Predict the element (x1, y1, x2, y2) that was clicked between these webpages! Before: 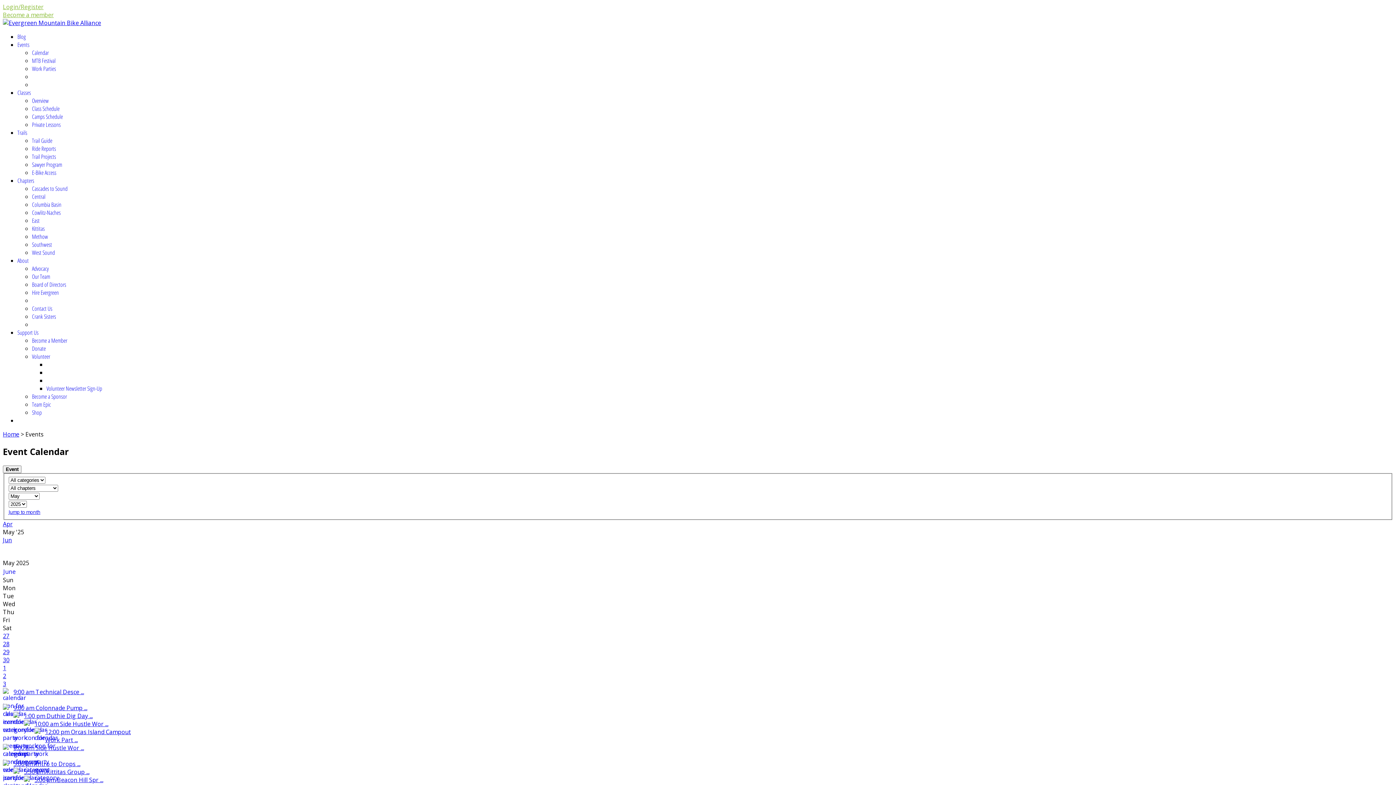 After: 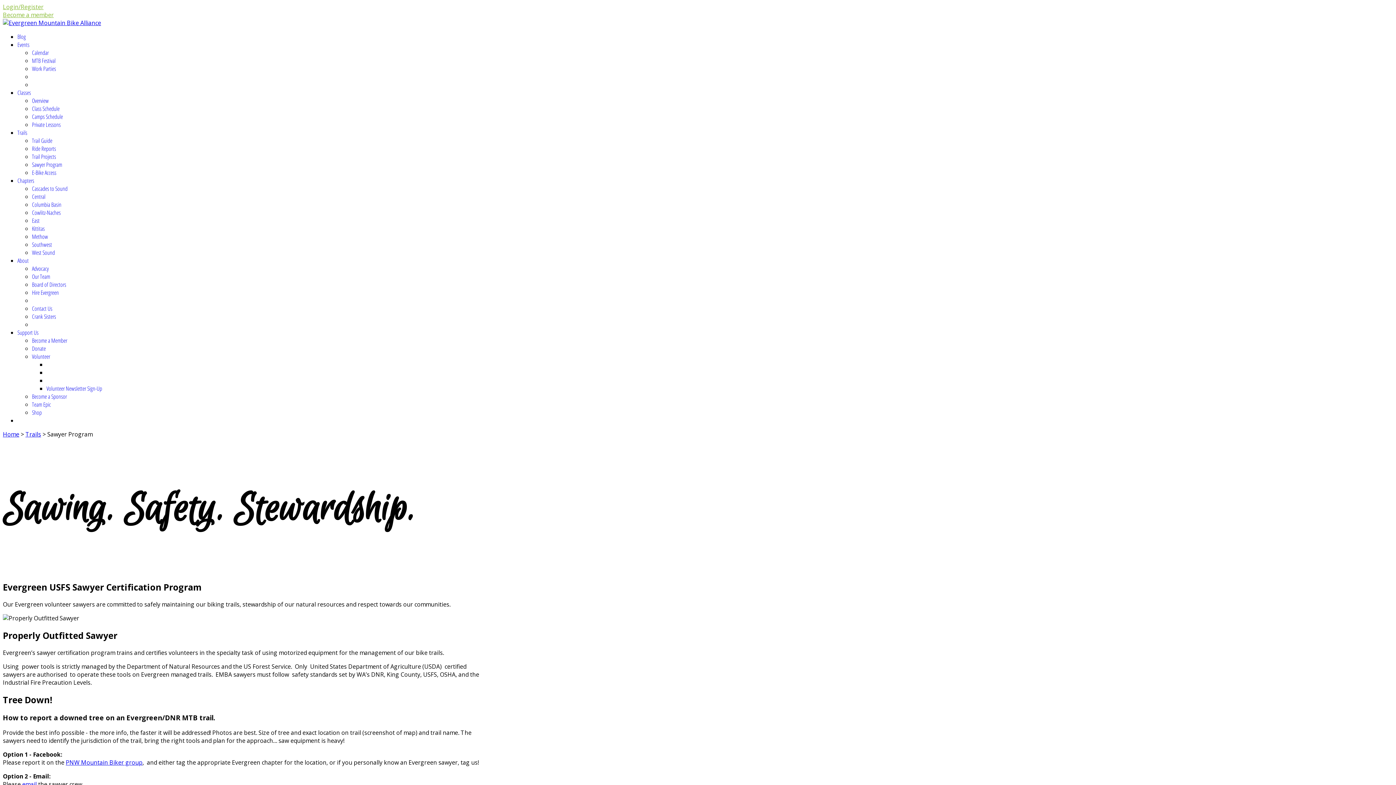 Action: label: Sawyer Program bbox: (32, 160, 62, 168)